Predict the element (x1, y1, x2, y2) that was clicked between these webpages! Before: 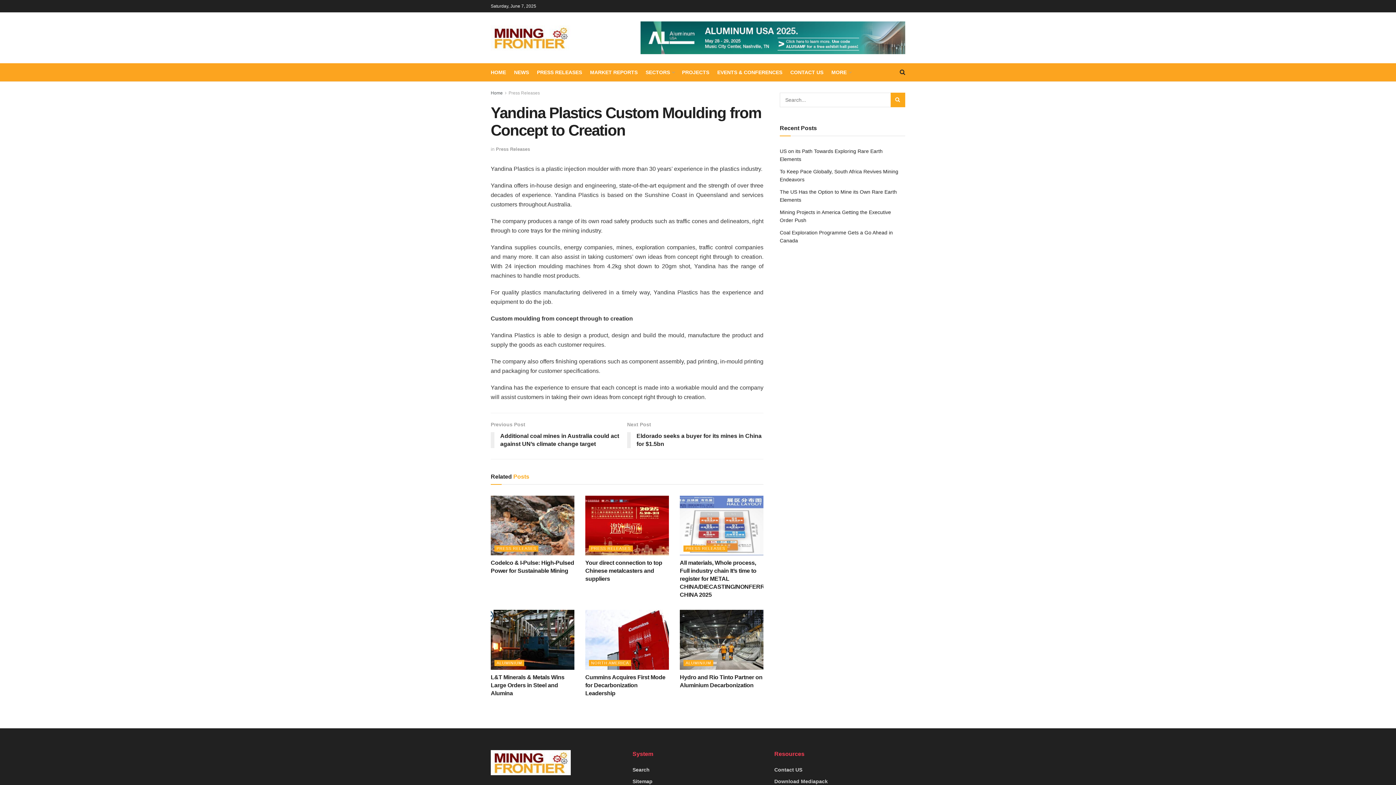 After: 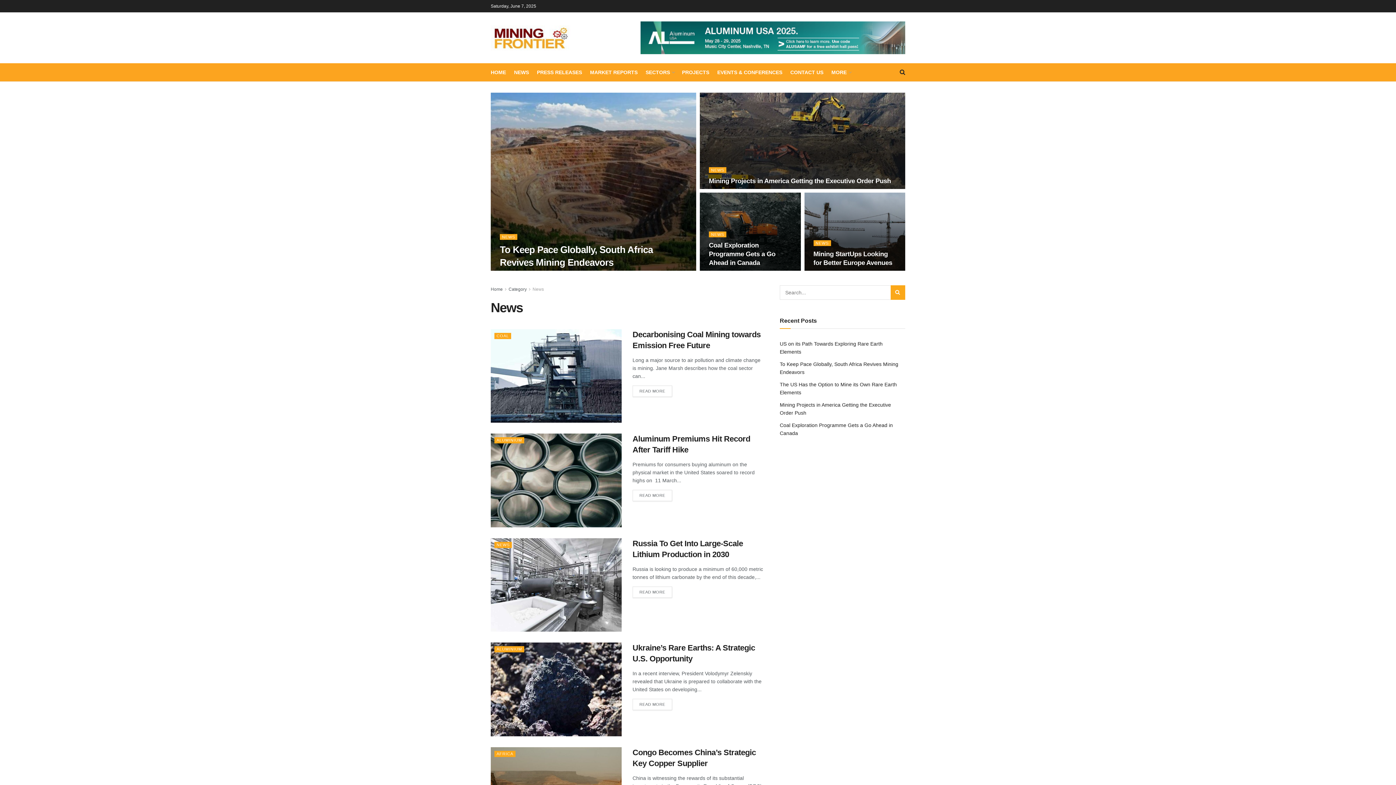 Action: label: NEWS bbox: (514, 67, 529, 77)